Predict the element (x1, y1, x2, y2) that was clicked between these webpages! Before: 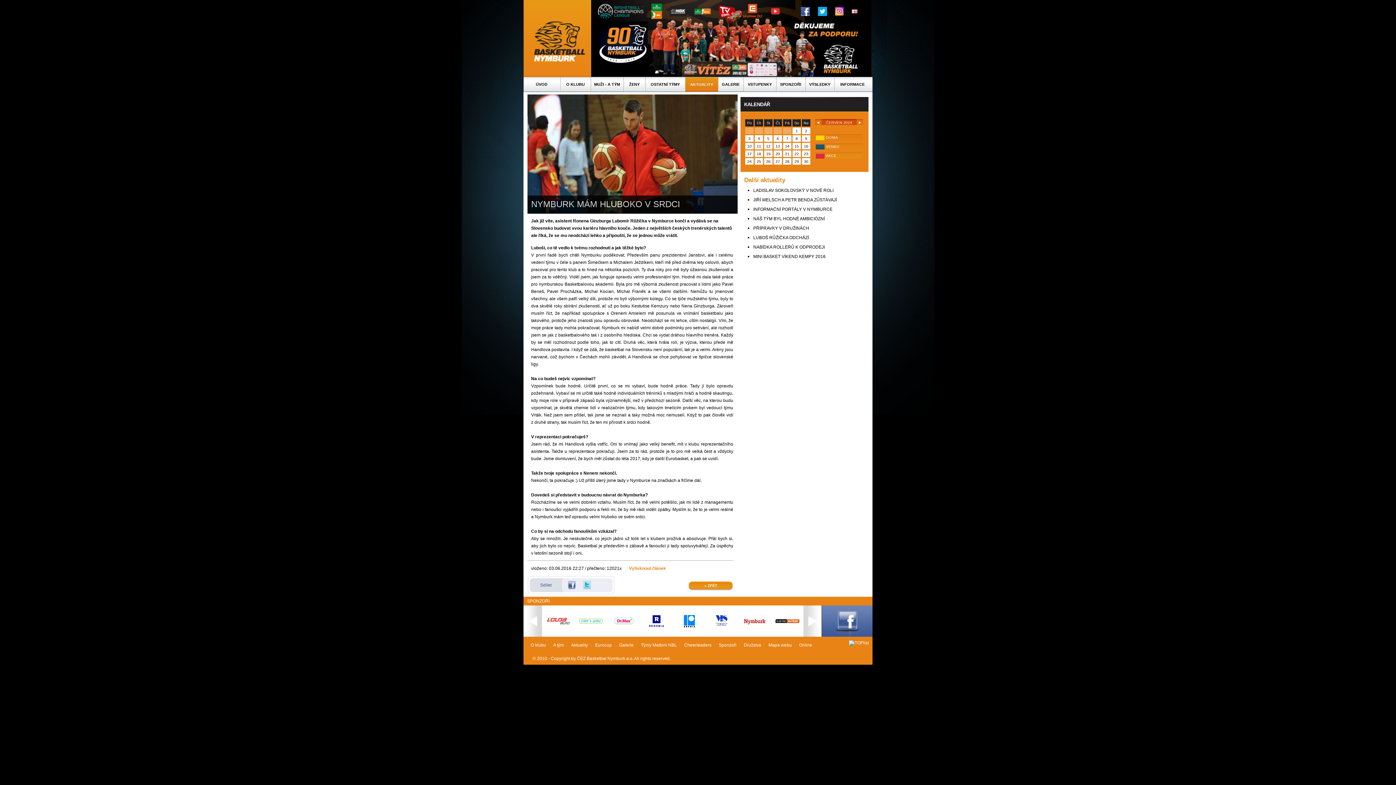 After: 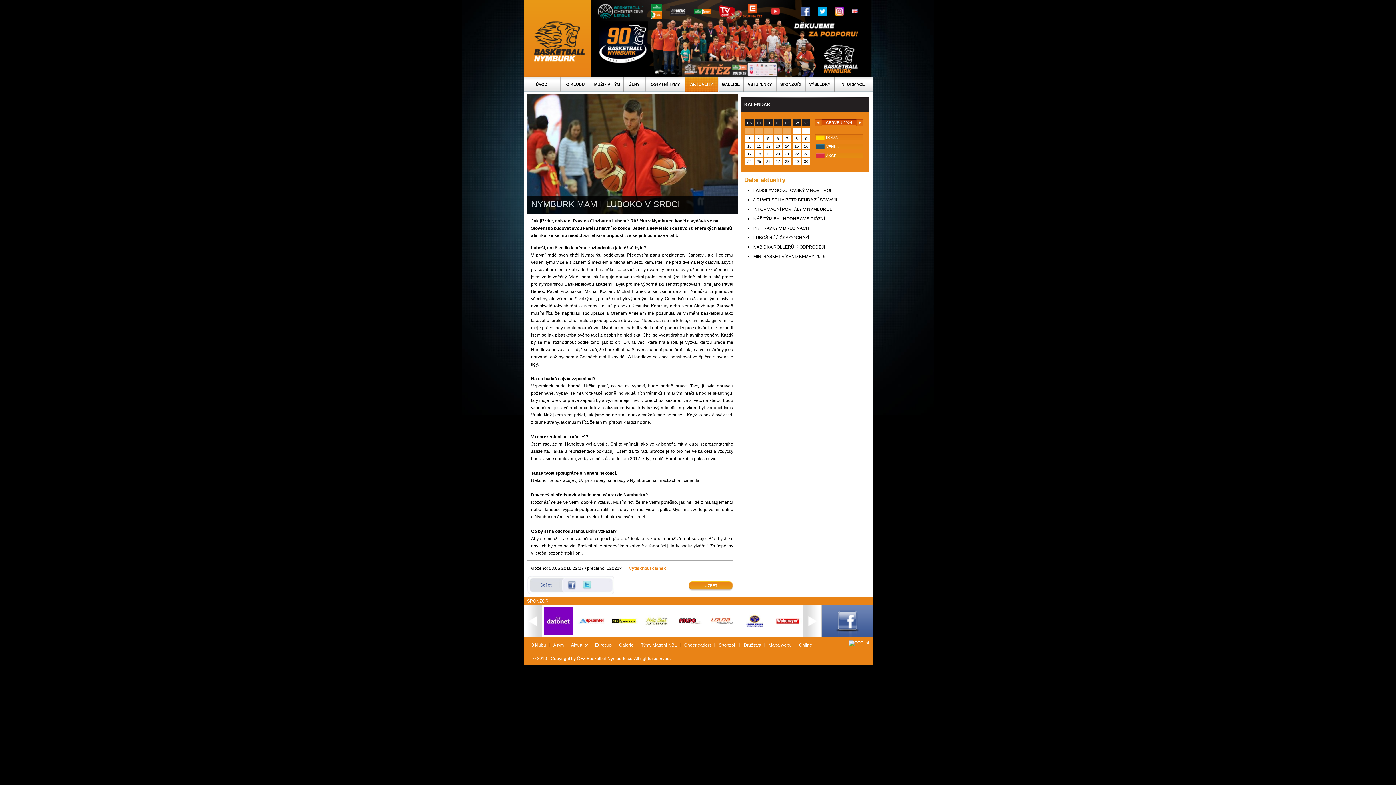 Action: bbox: (818, 8, 827, 13)